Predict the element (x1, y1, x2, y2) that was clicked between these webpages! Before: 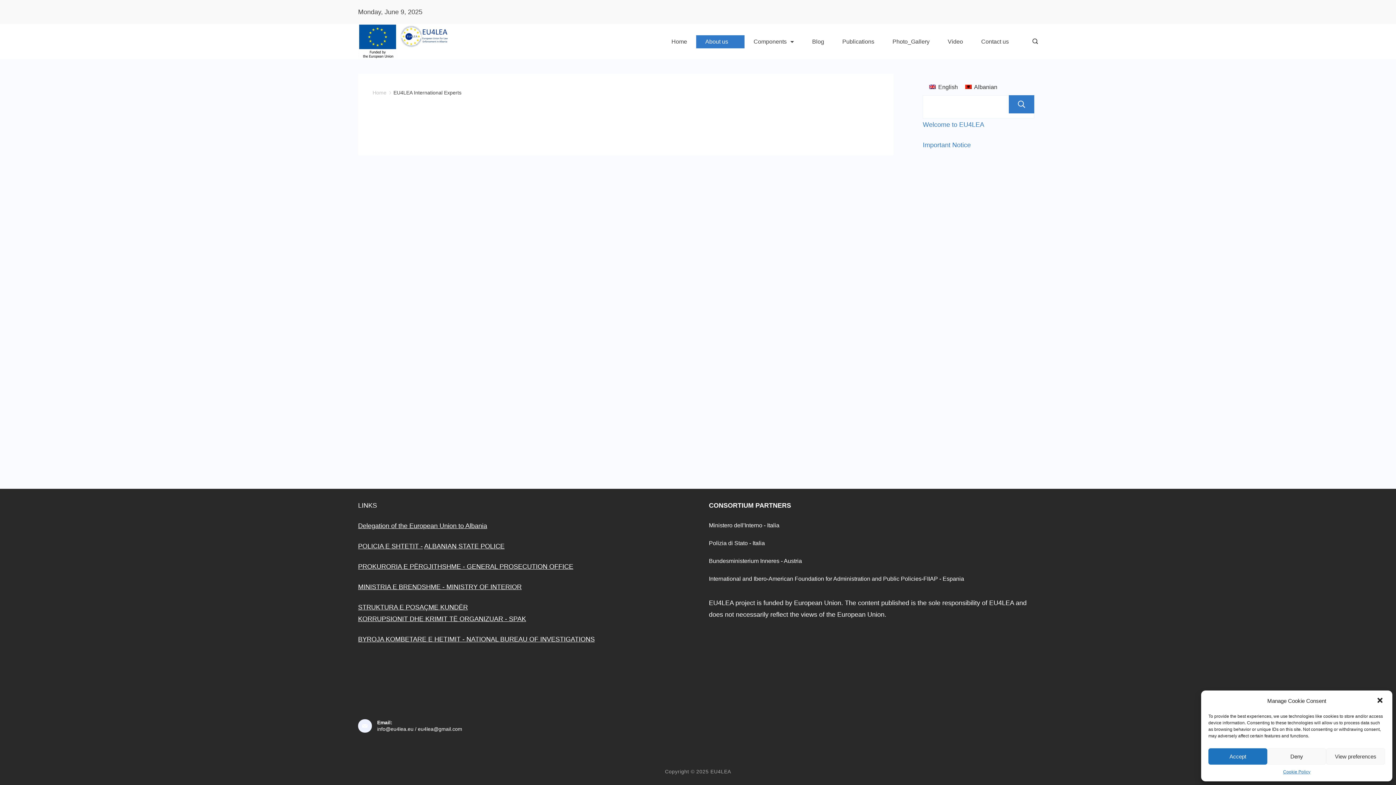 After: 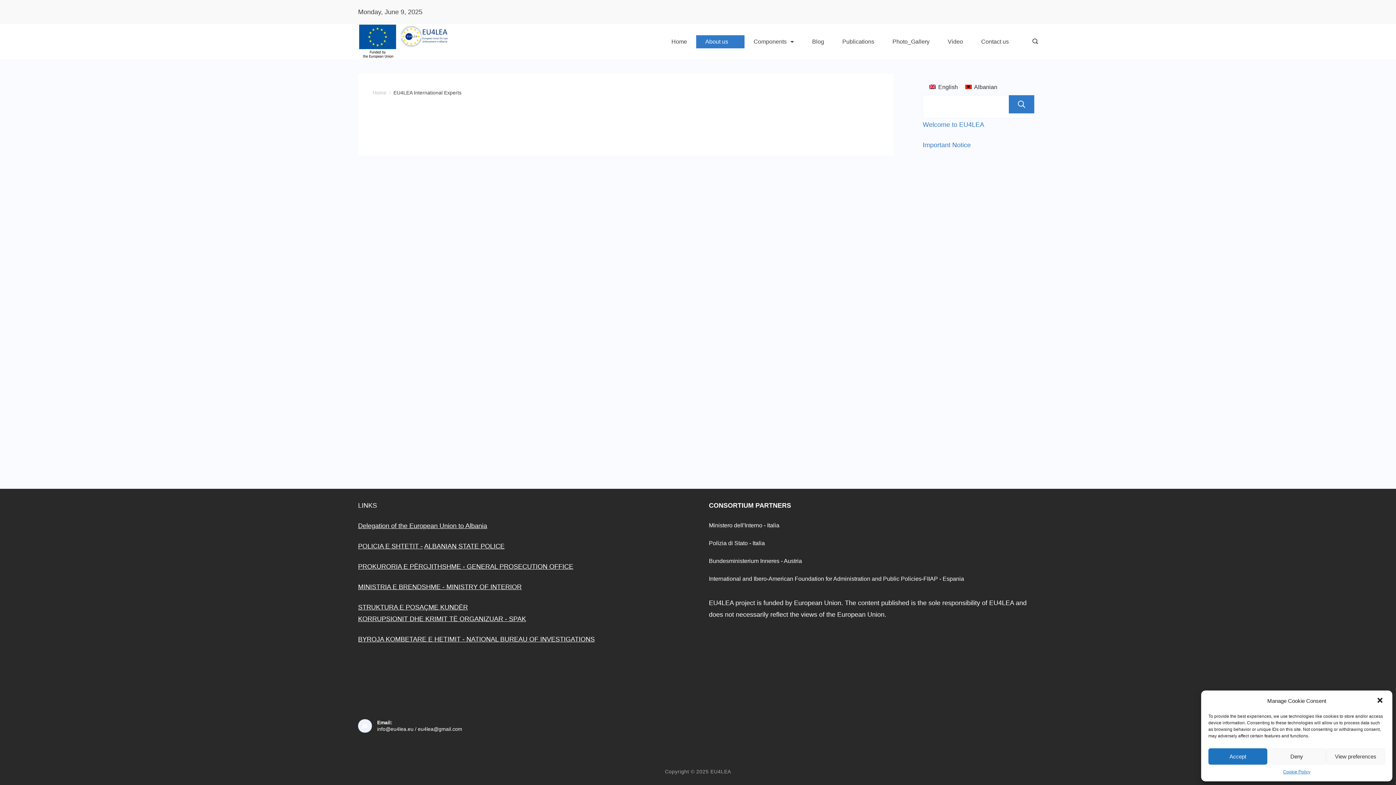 Action: bbox: (709, 556, 802, 566) label: Bundesministerium Inneres - Austria